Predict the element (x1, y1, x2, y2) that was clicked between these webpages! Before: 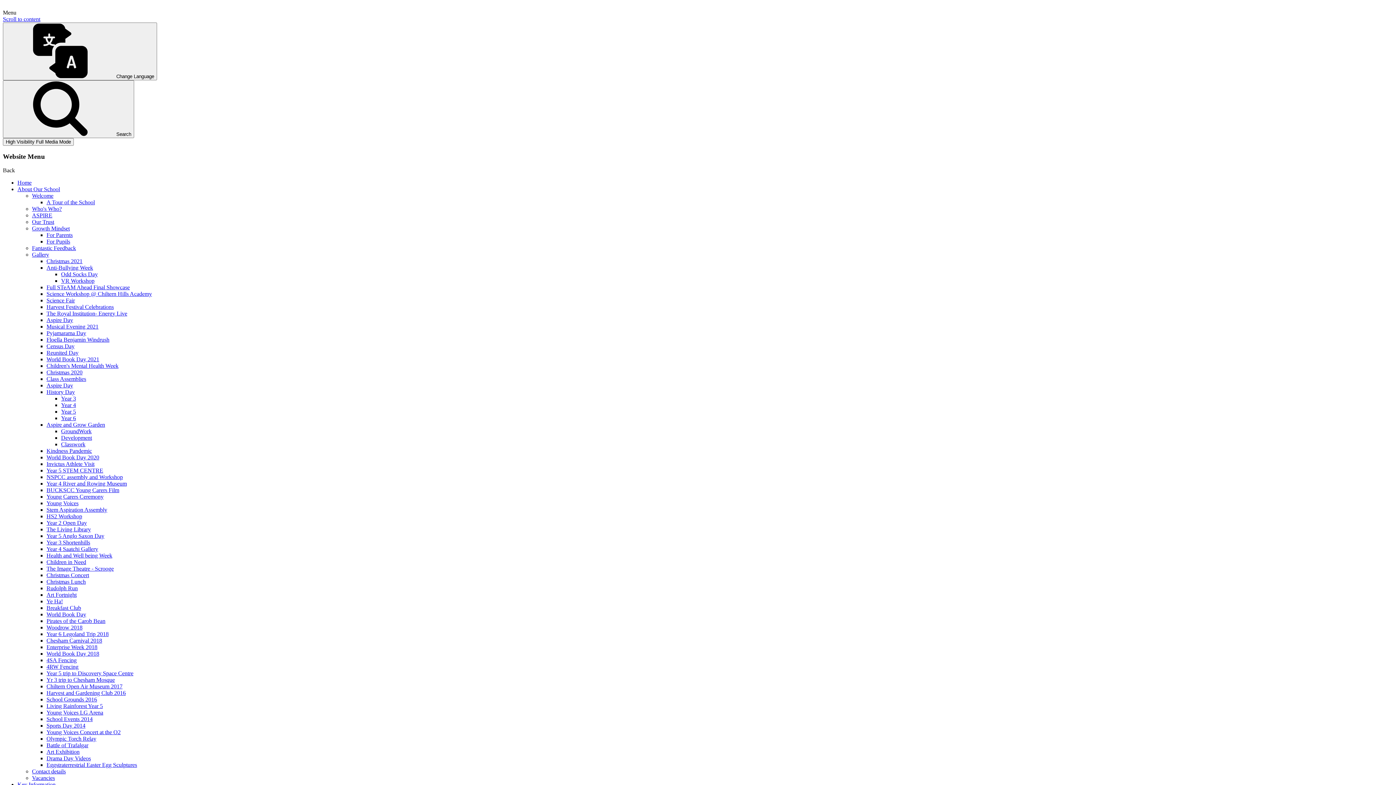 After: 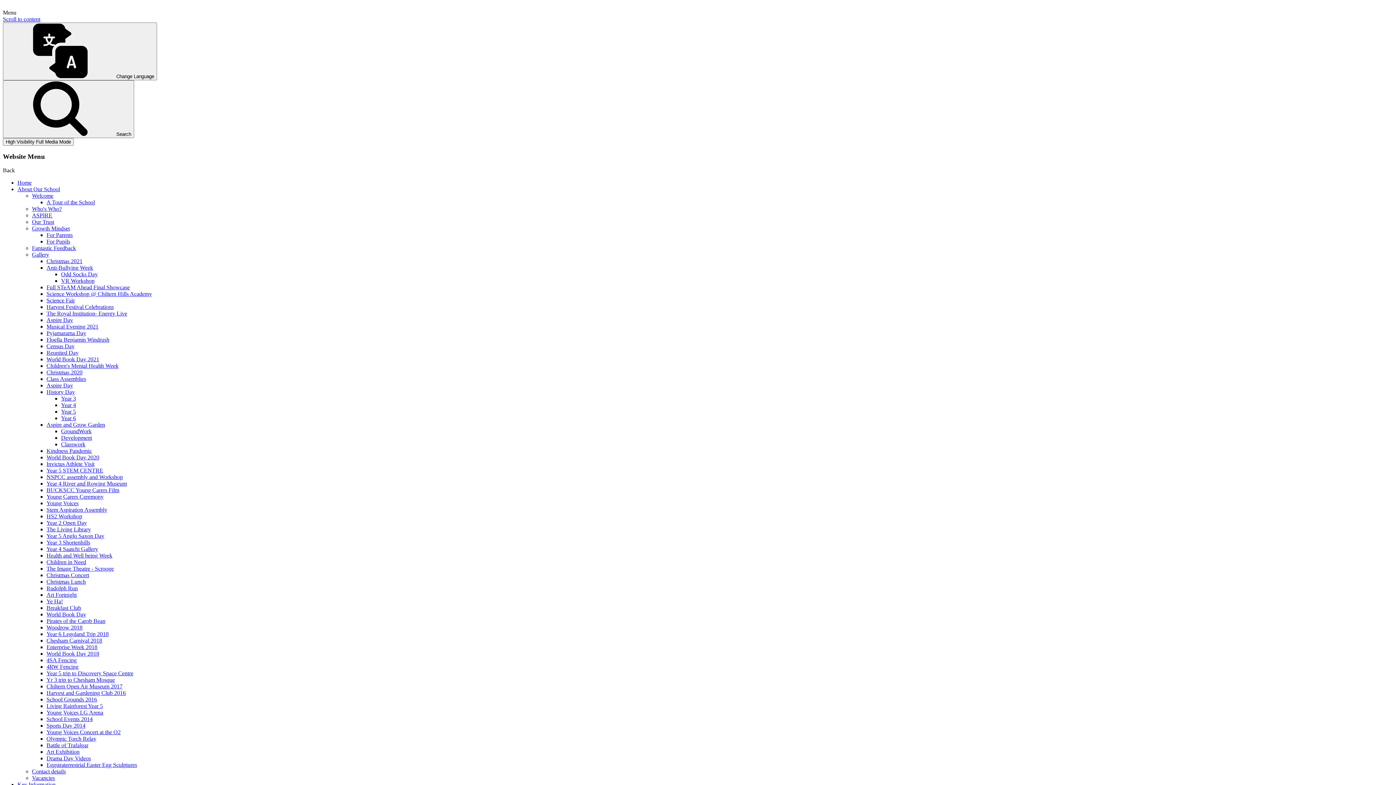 Action: label: Kindness Pandemic bbox: (46, 448, 92, 454)